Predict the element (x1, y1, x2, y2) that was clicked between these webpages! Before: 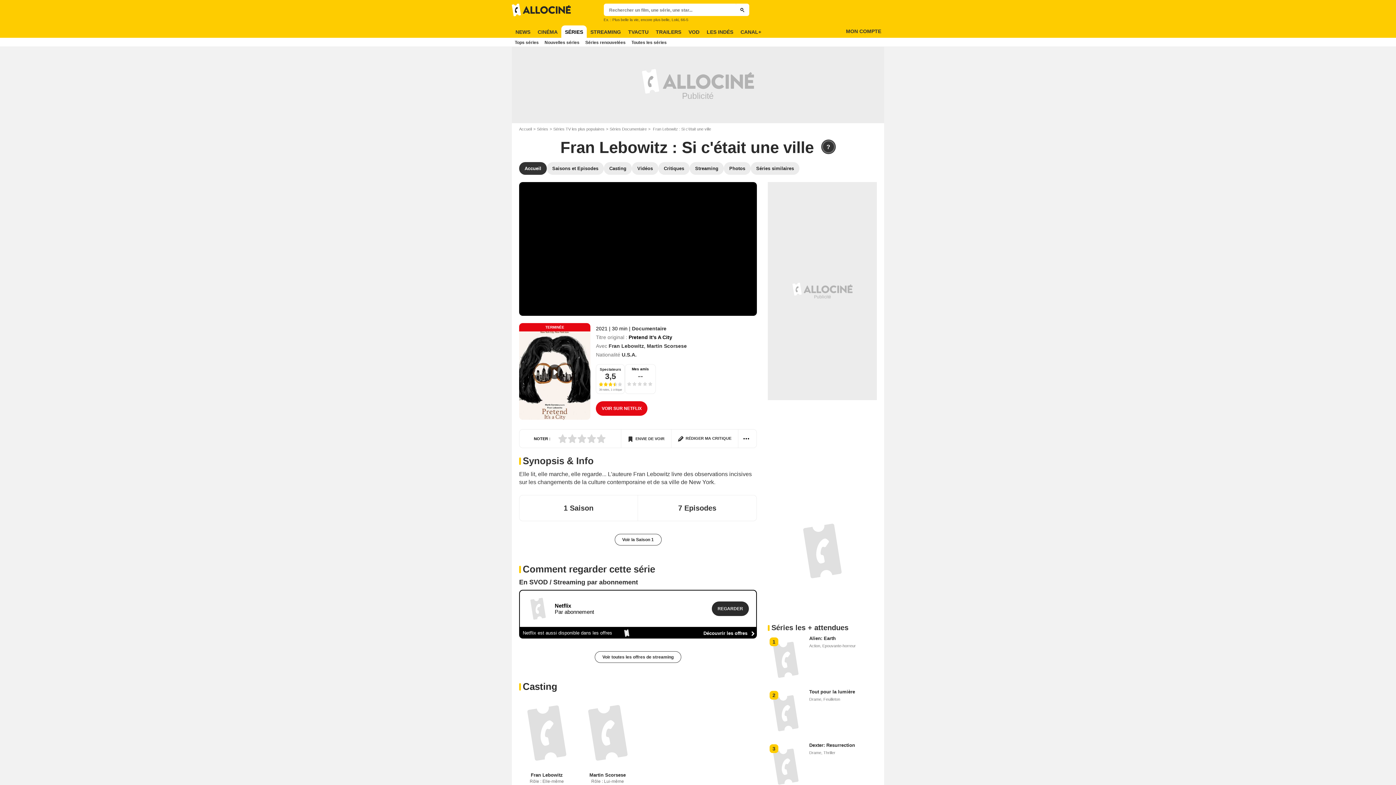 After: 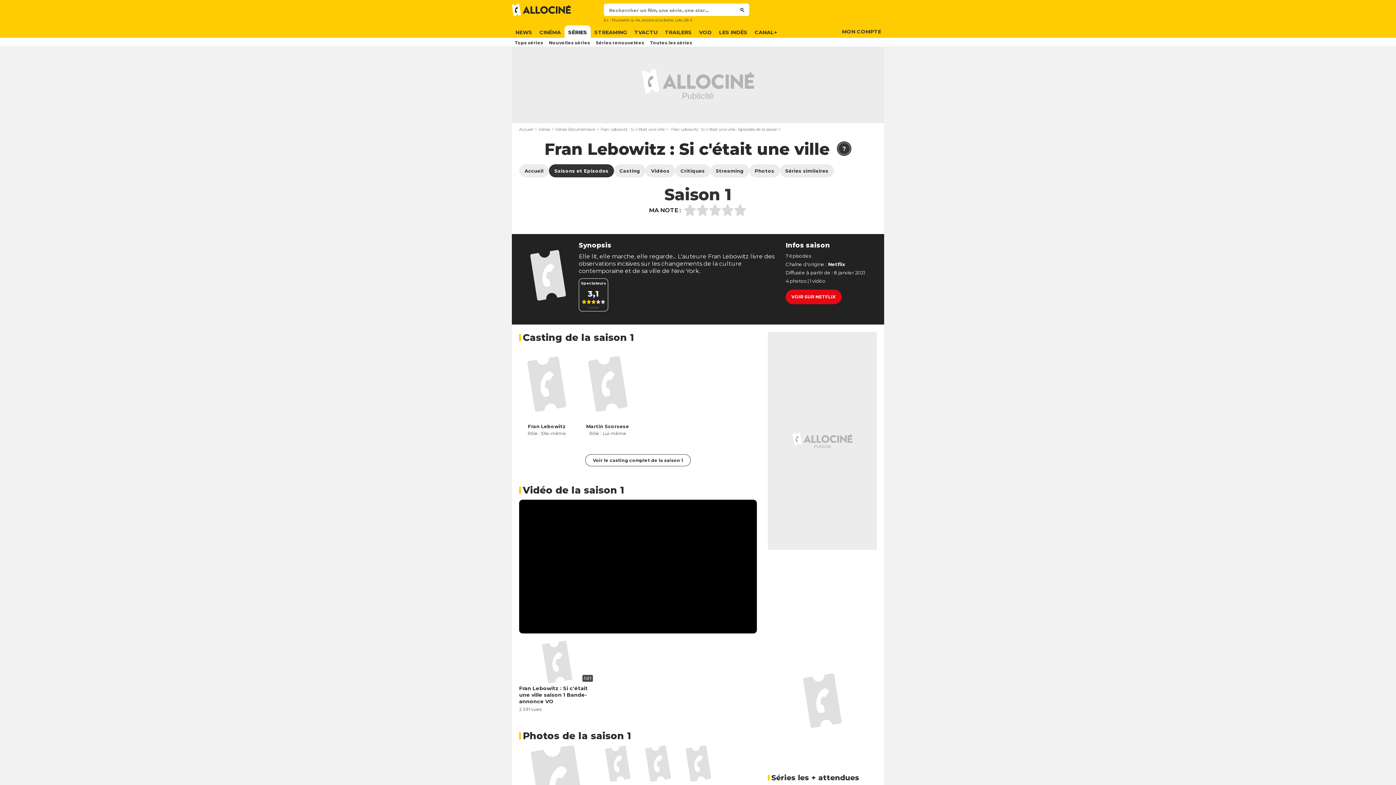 Action: label: Voir la Saison 1 bbox: (614, 534, 661, 545)